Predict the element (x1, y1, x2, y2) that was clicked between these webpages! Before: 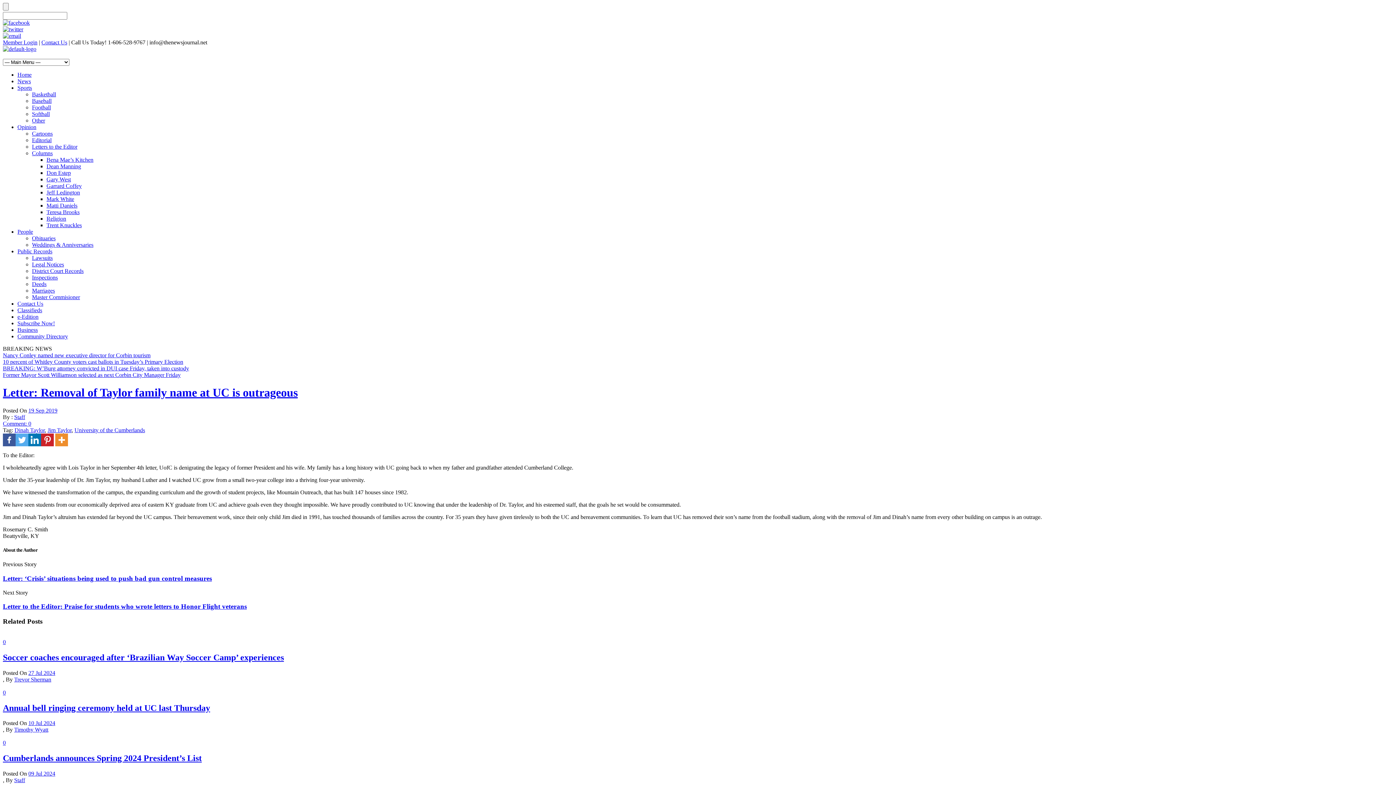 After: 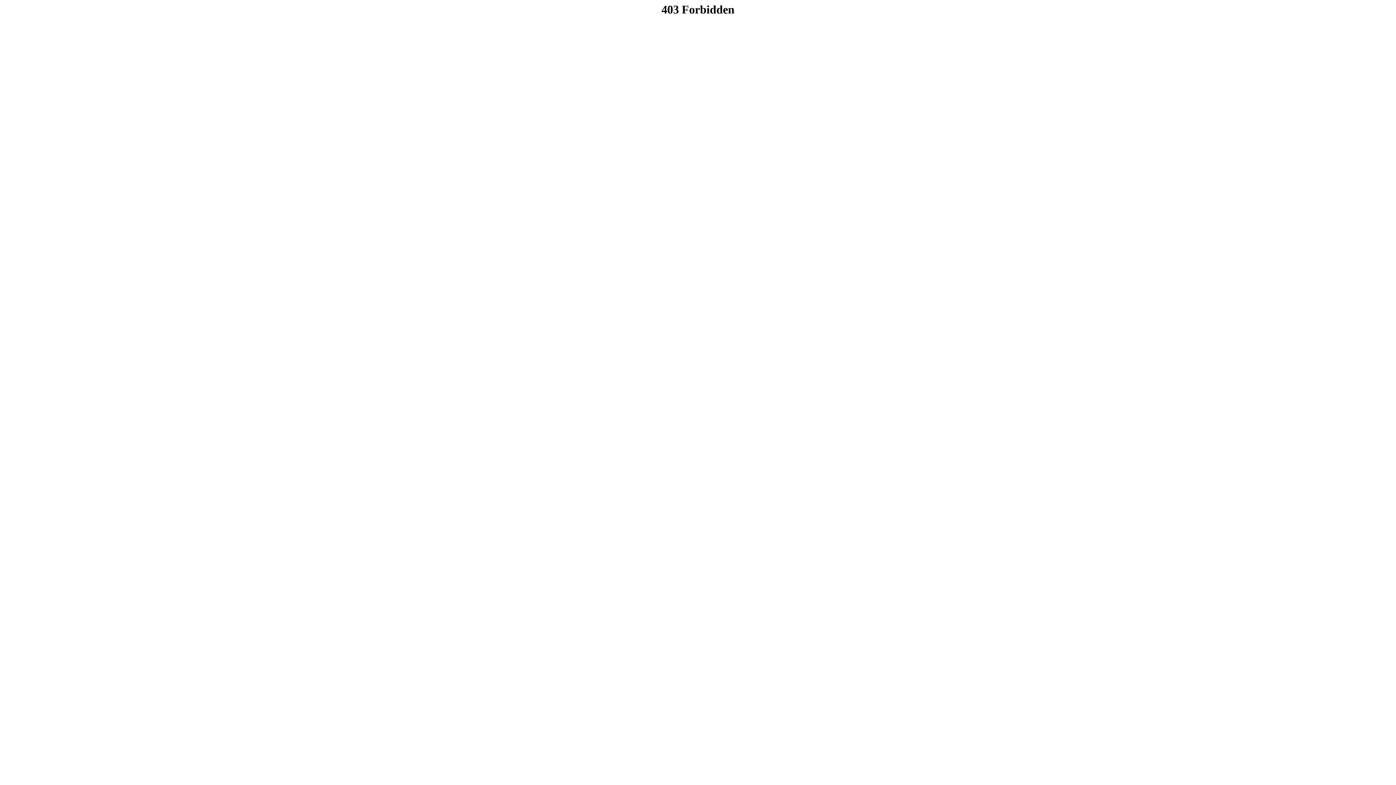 Action: bbox: (32, 287, 54, 293) label: Marriages